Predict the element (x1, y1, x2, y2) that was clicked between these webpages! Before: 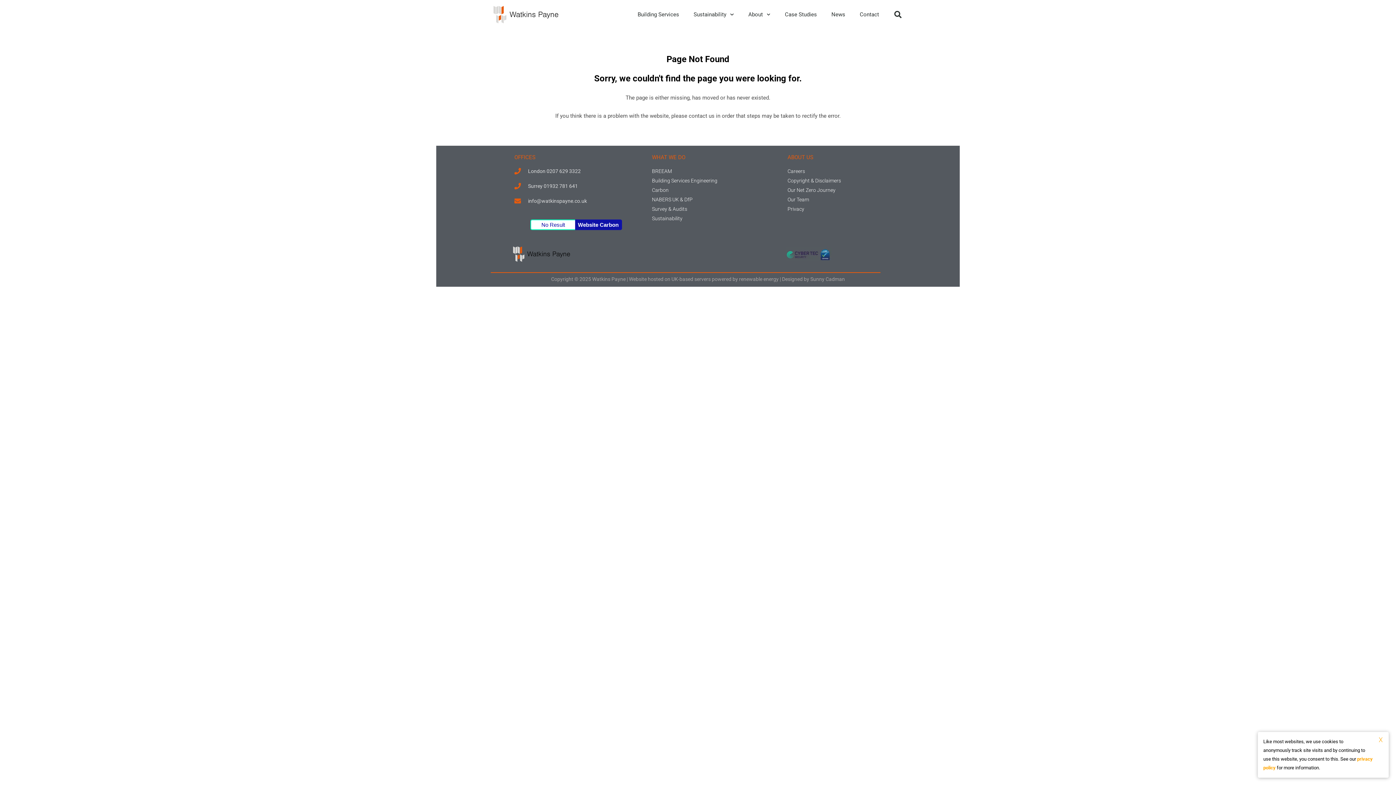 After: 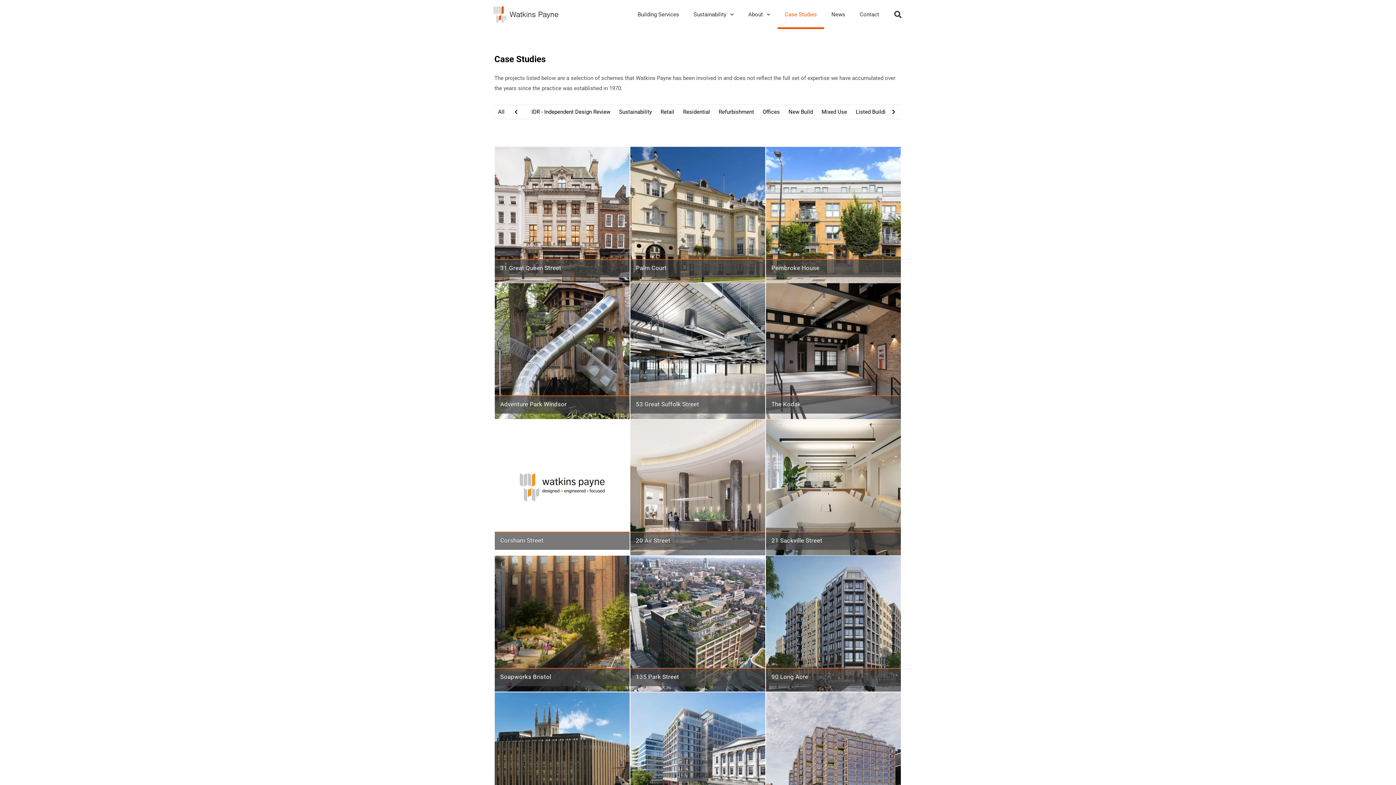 Action: label: Case Studies bbox: (777, 0, 824, 29)